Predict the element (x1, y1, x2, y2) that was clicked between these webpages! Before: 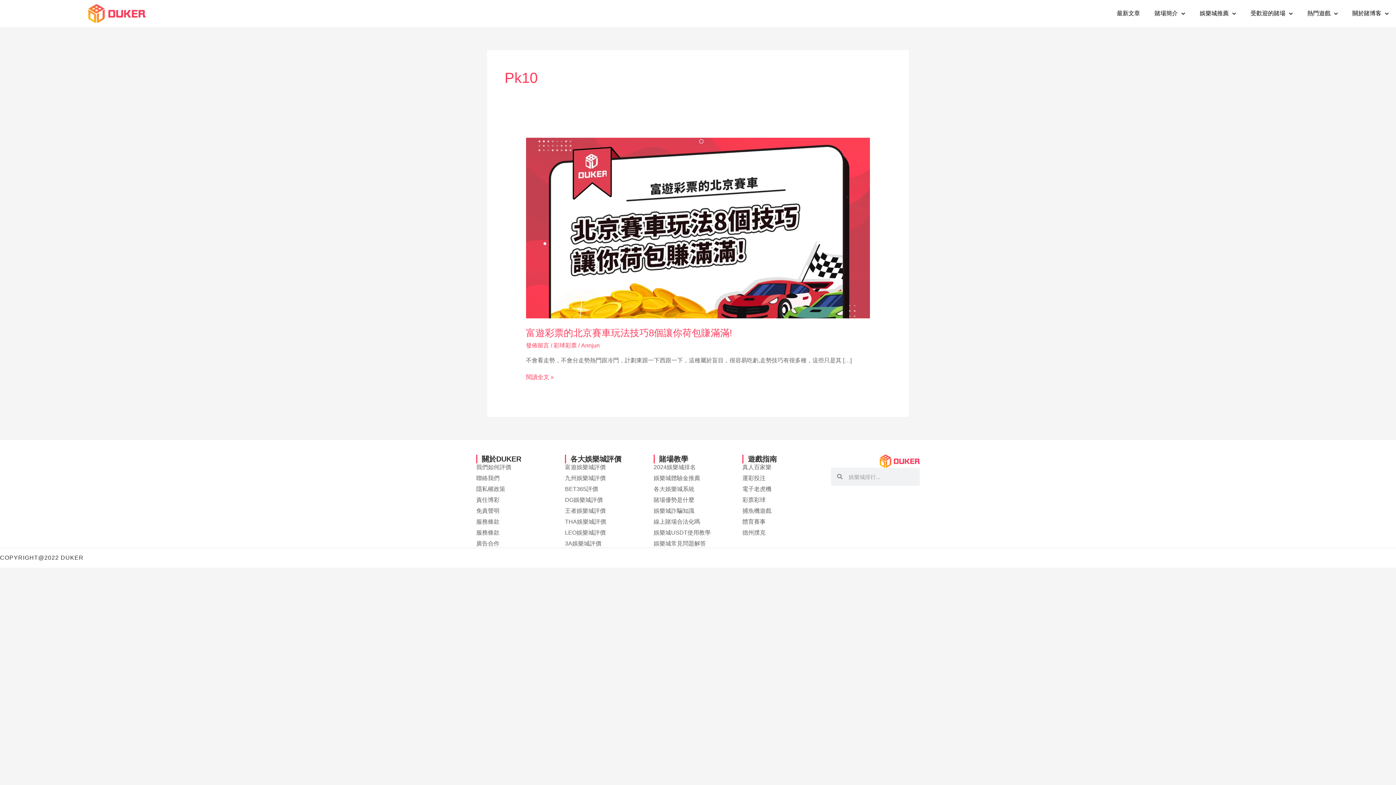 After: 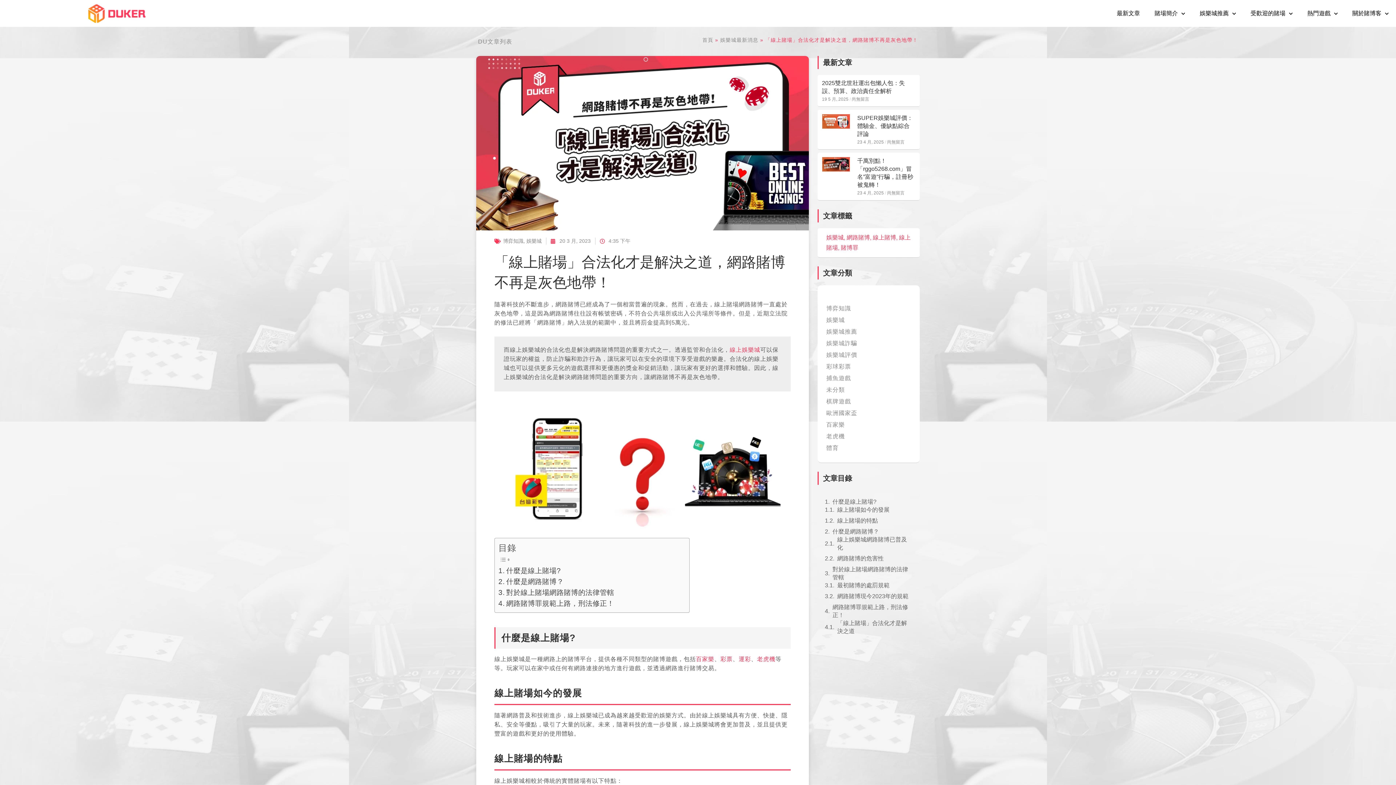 Action: label: 線上賭場合法化嗎 bbox: (653, 518, 742, 526)